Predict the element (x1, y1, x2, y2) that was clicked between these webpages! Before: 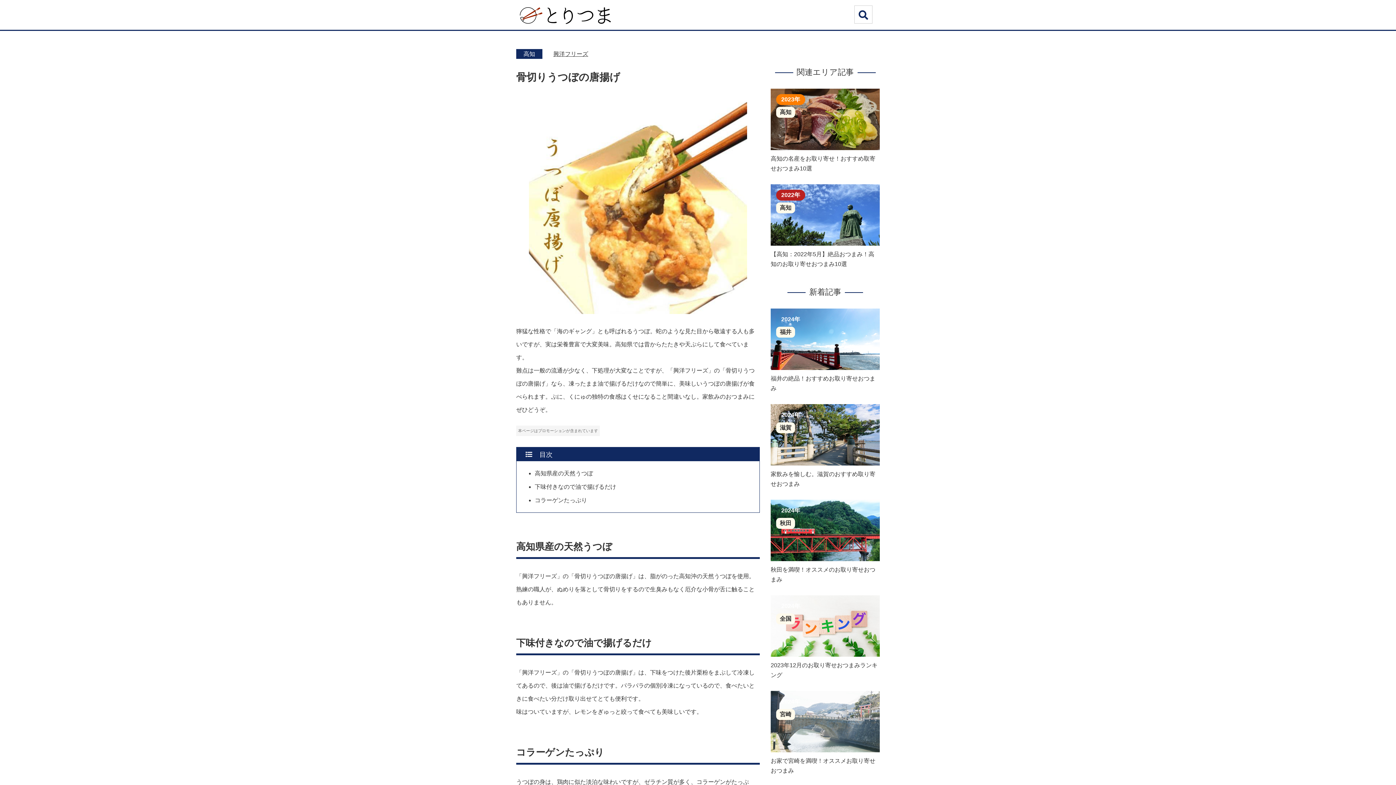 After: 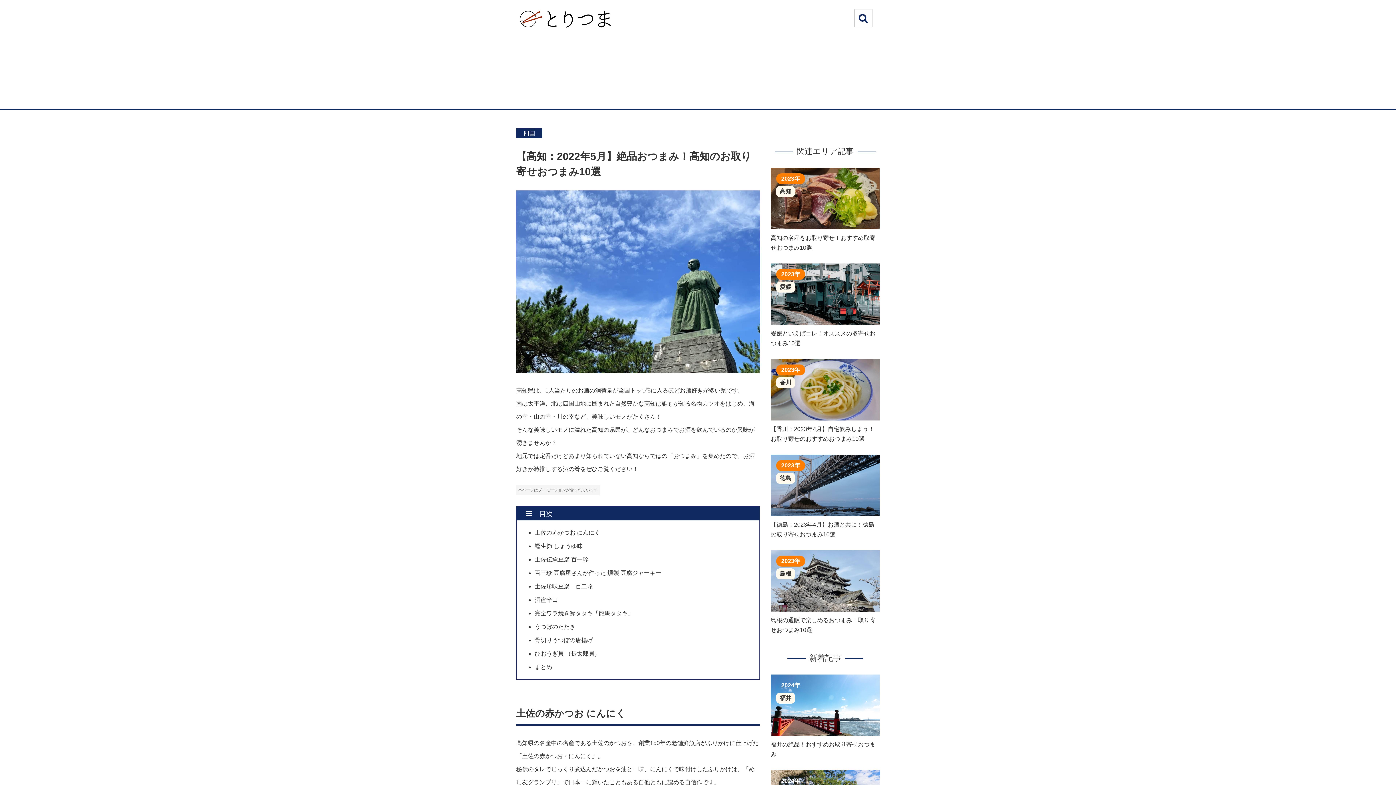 Action: label: 2022年
高知
【高知：2022年5月】絶品おつまみ！高知のお取り寄せおつまみ10選 bbox: (770, 184, 880, 269)